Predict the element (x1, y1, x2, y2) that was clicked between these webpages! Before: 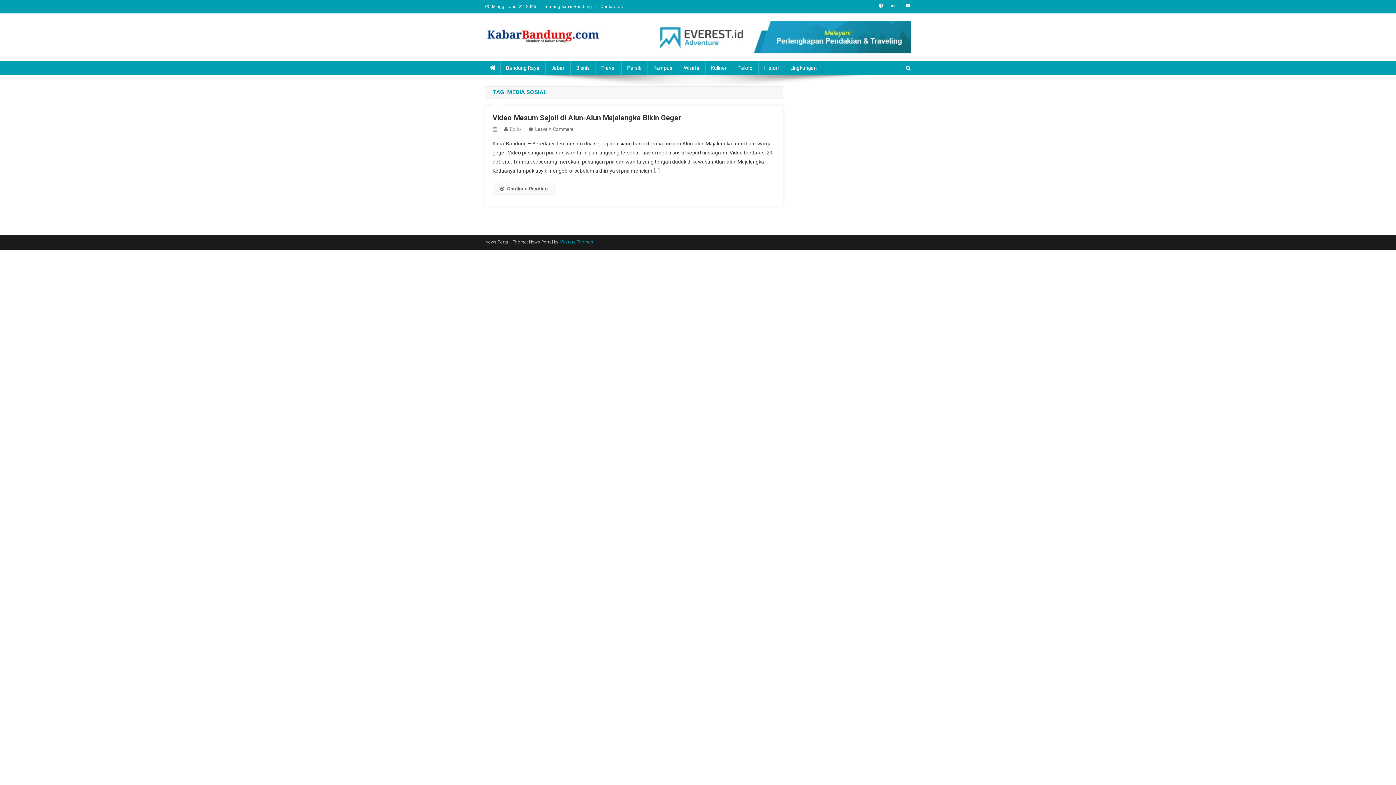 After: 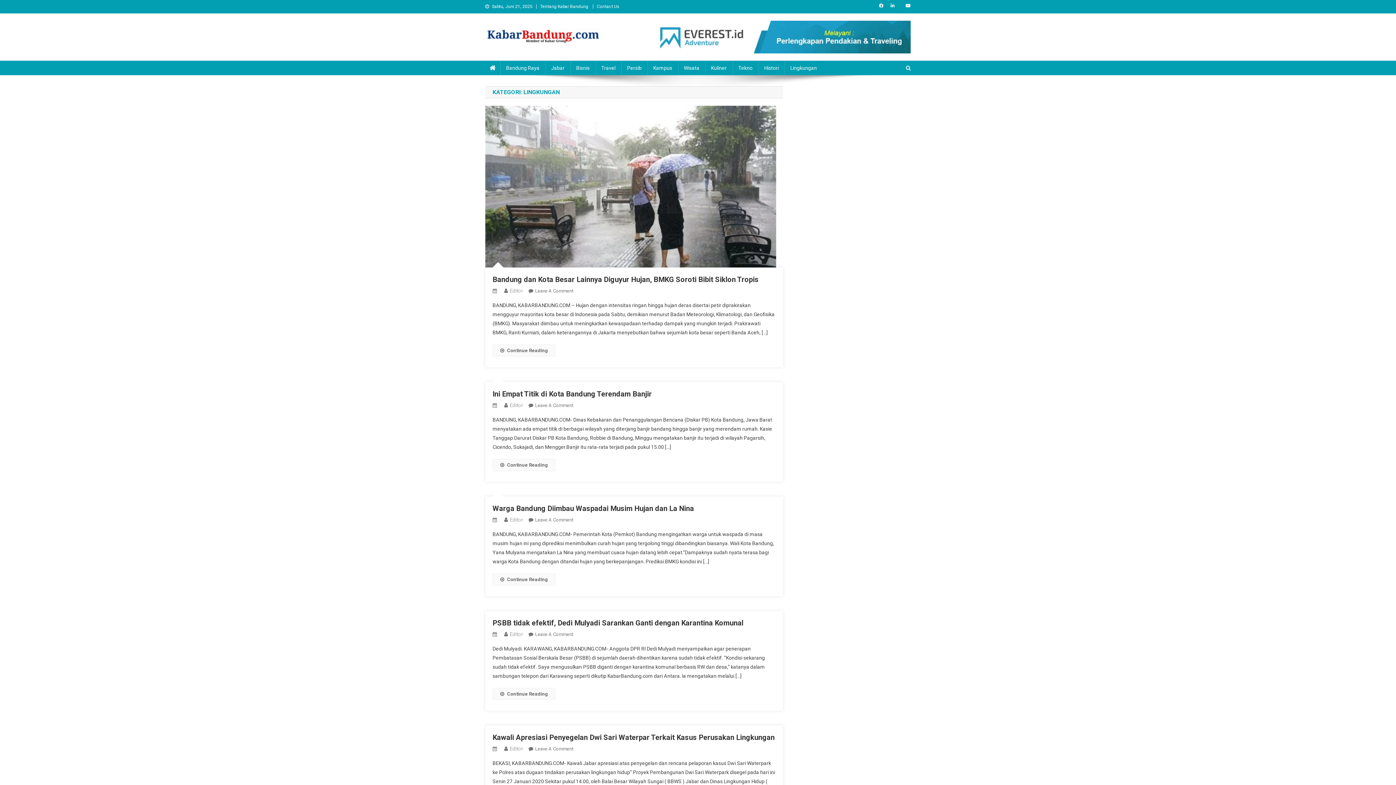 Action: bbox: (784, 60, 822, 75) label: Lingkungan